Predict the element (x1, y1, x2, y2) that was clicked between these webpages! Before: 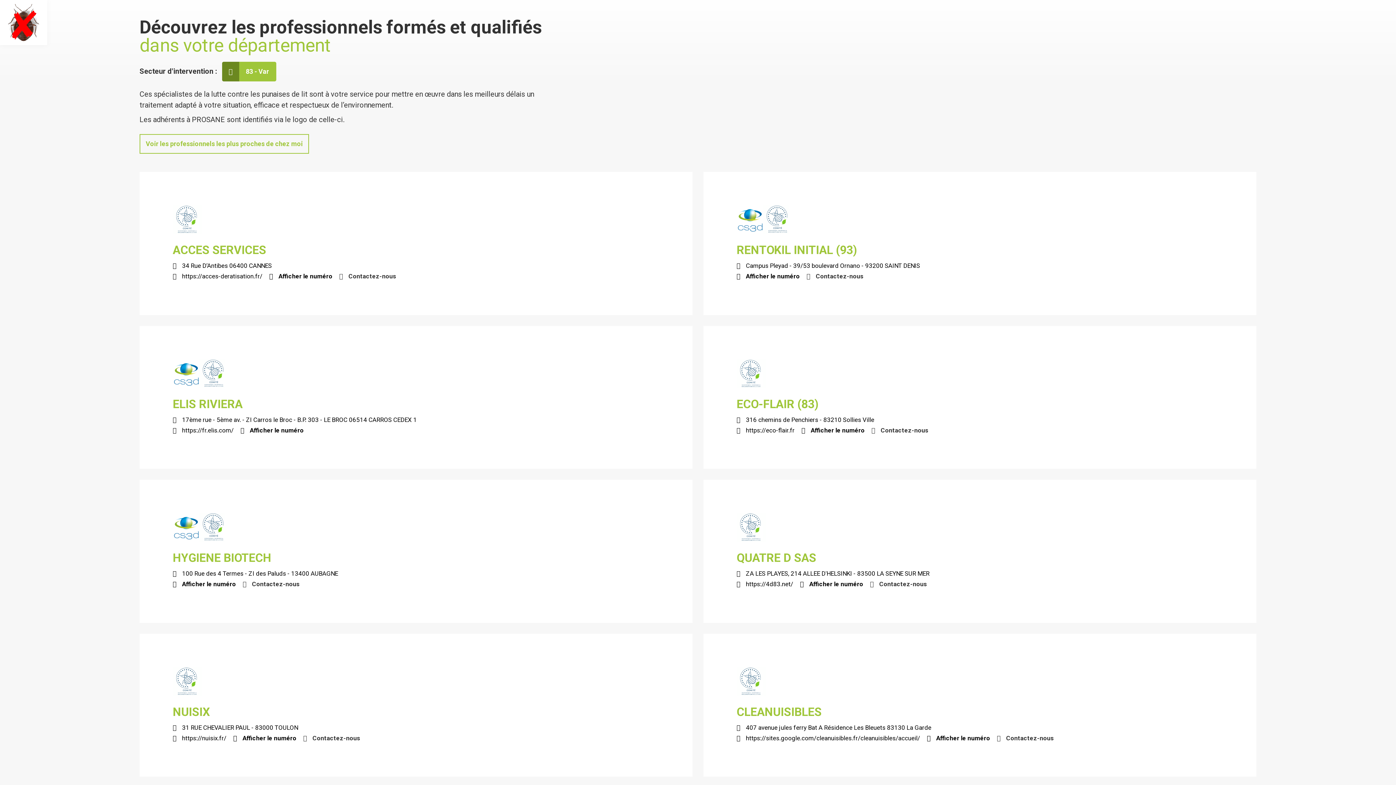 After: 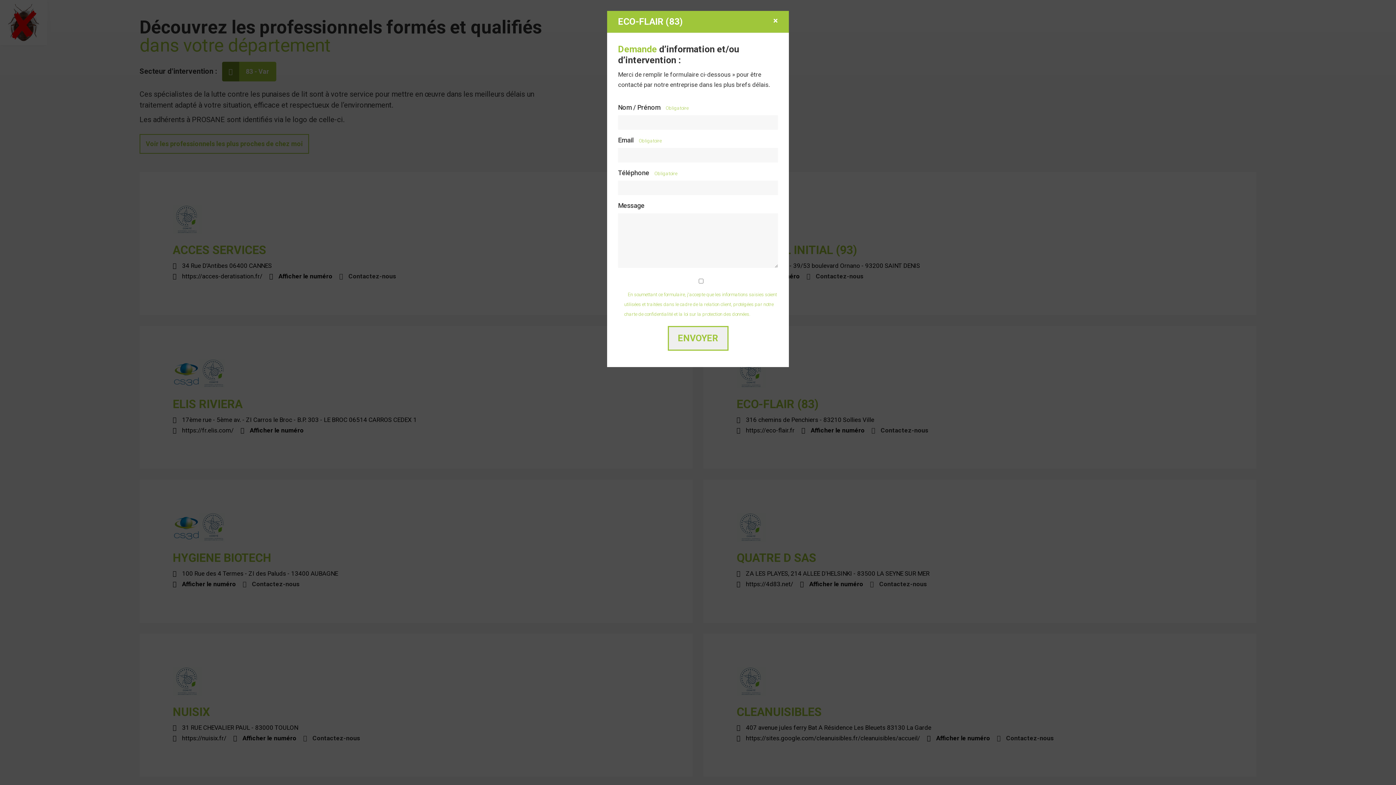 Action: bbox: (881, 426, 928, 434) label: Contactez-nous